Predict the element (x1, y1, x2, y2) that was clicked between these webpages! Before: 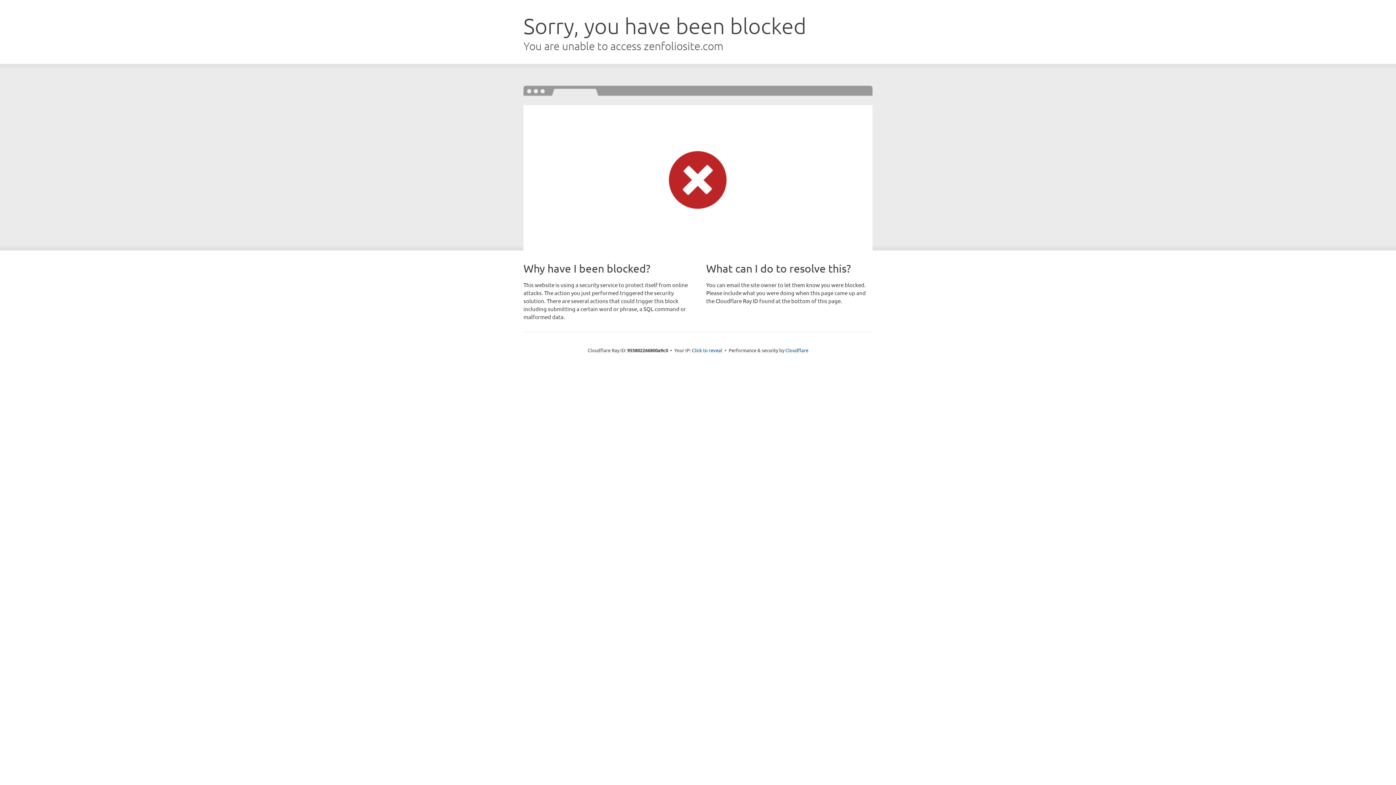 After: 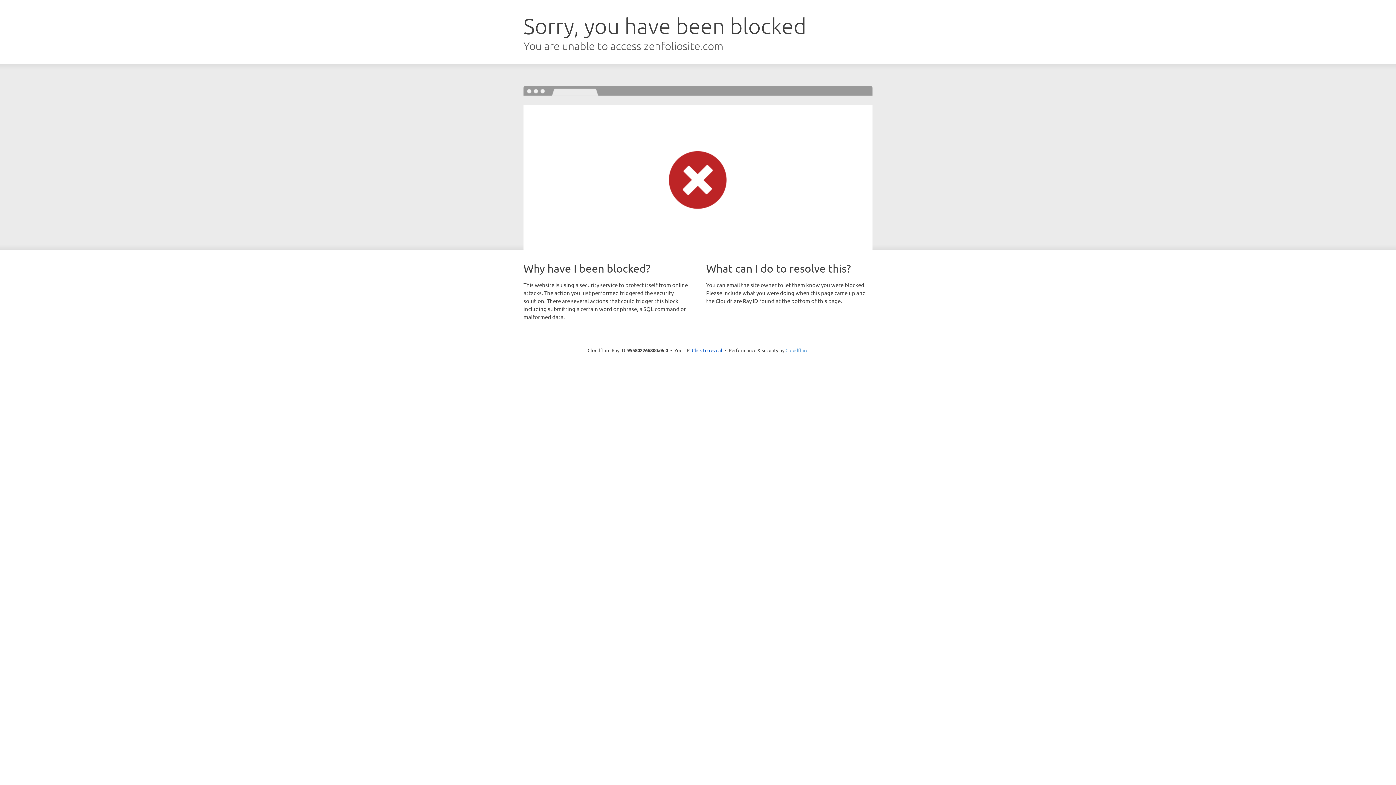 Action: label: Cloudflare bbox: (785, 347, 808, 353)